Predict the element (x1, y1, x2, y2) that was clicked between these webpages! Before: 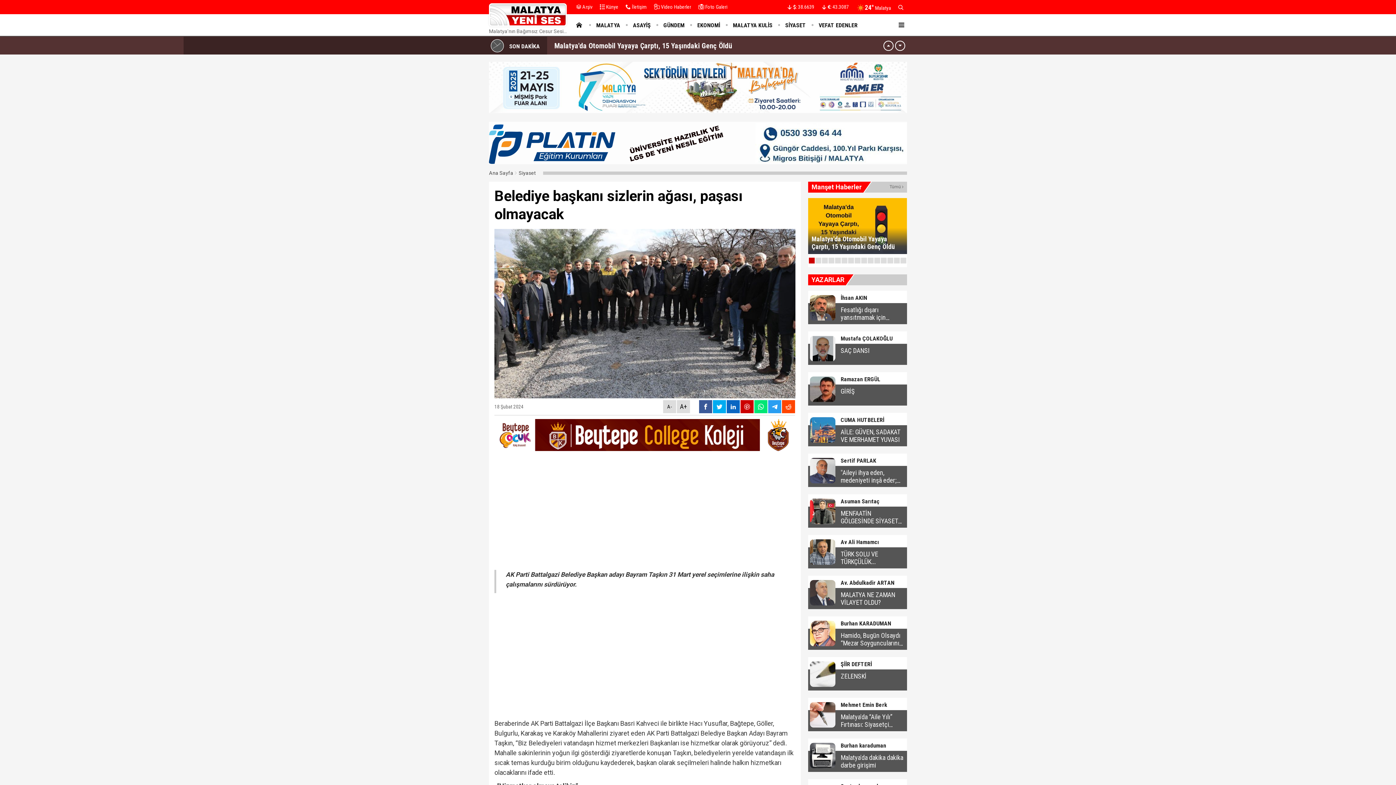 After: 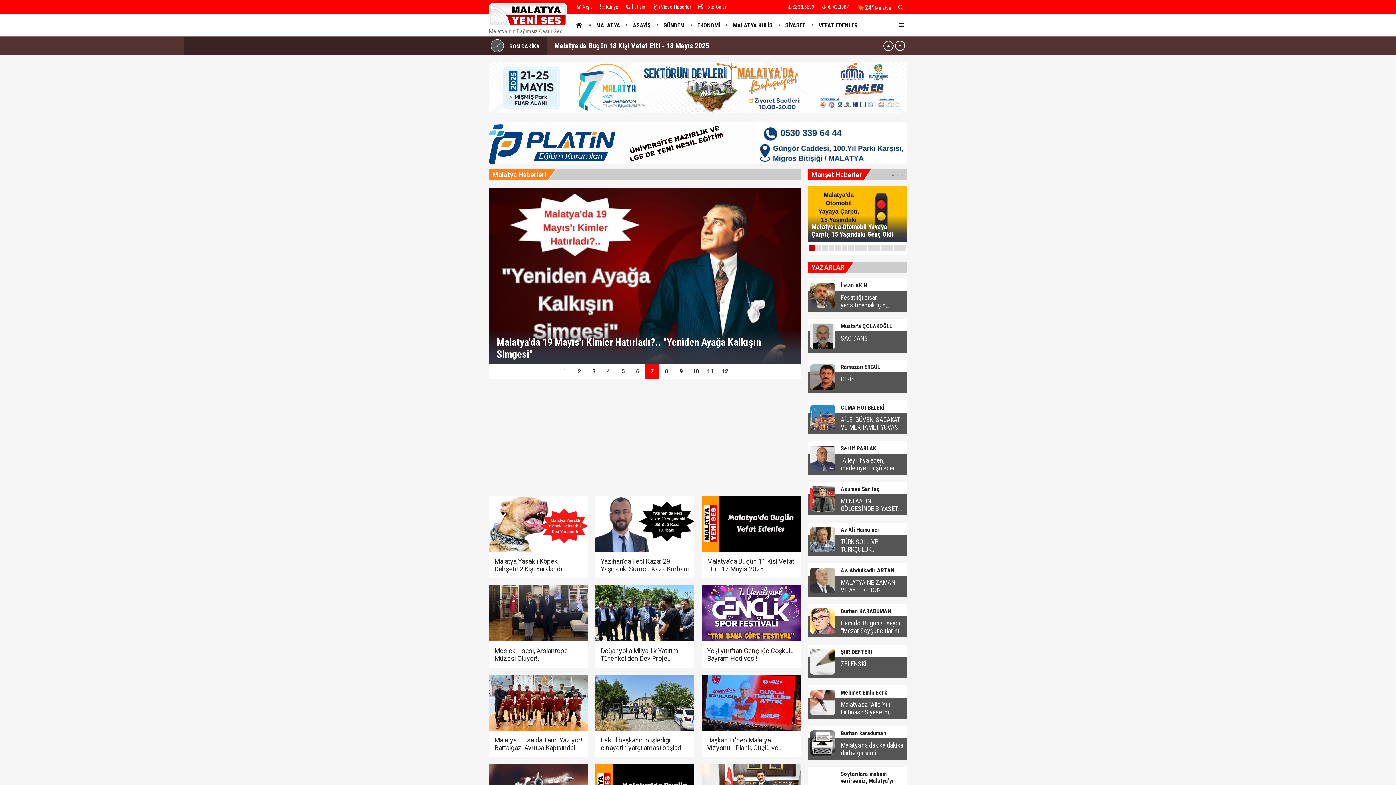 Action: label: MALATYA bbox: (589, 14, 625, 36)